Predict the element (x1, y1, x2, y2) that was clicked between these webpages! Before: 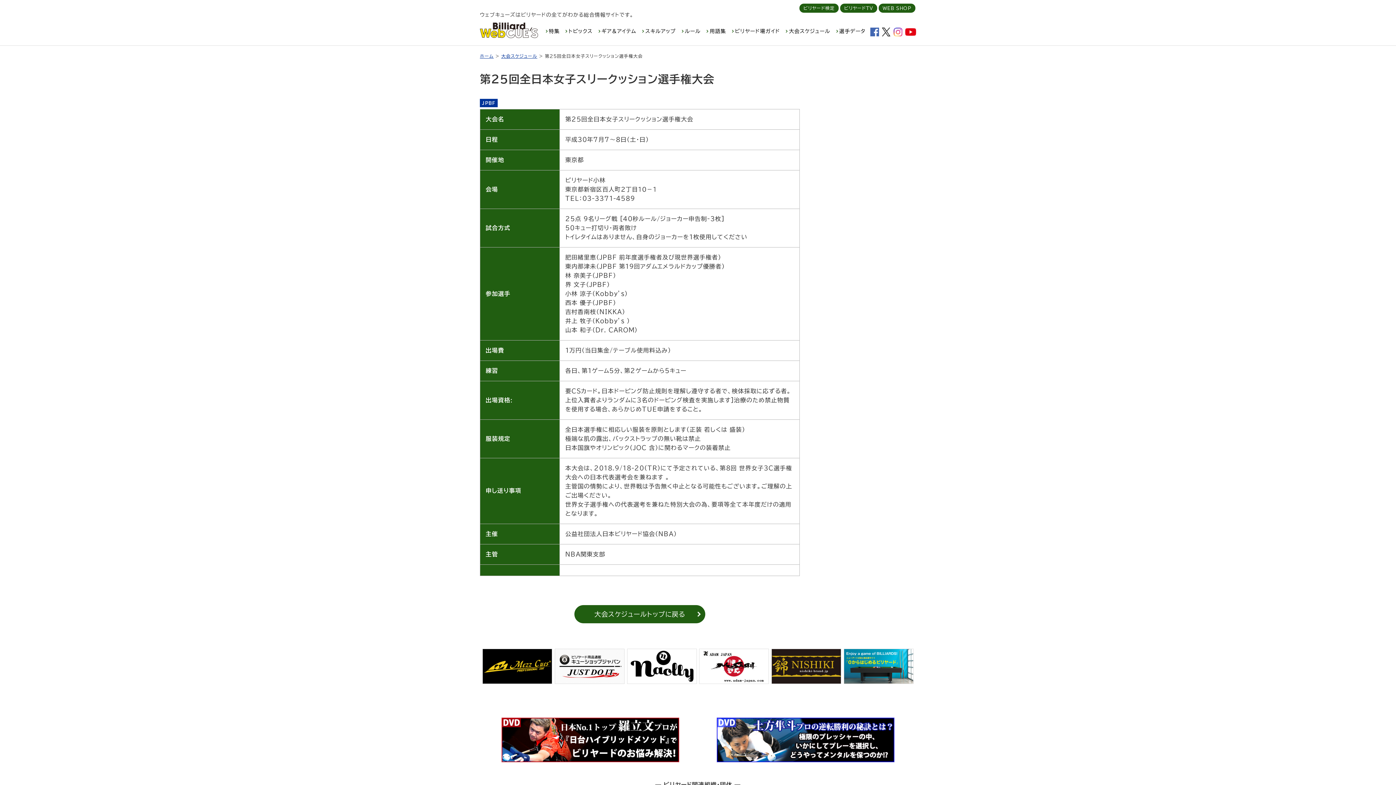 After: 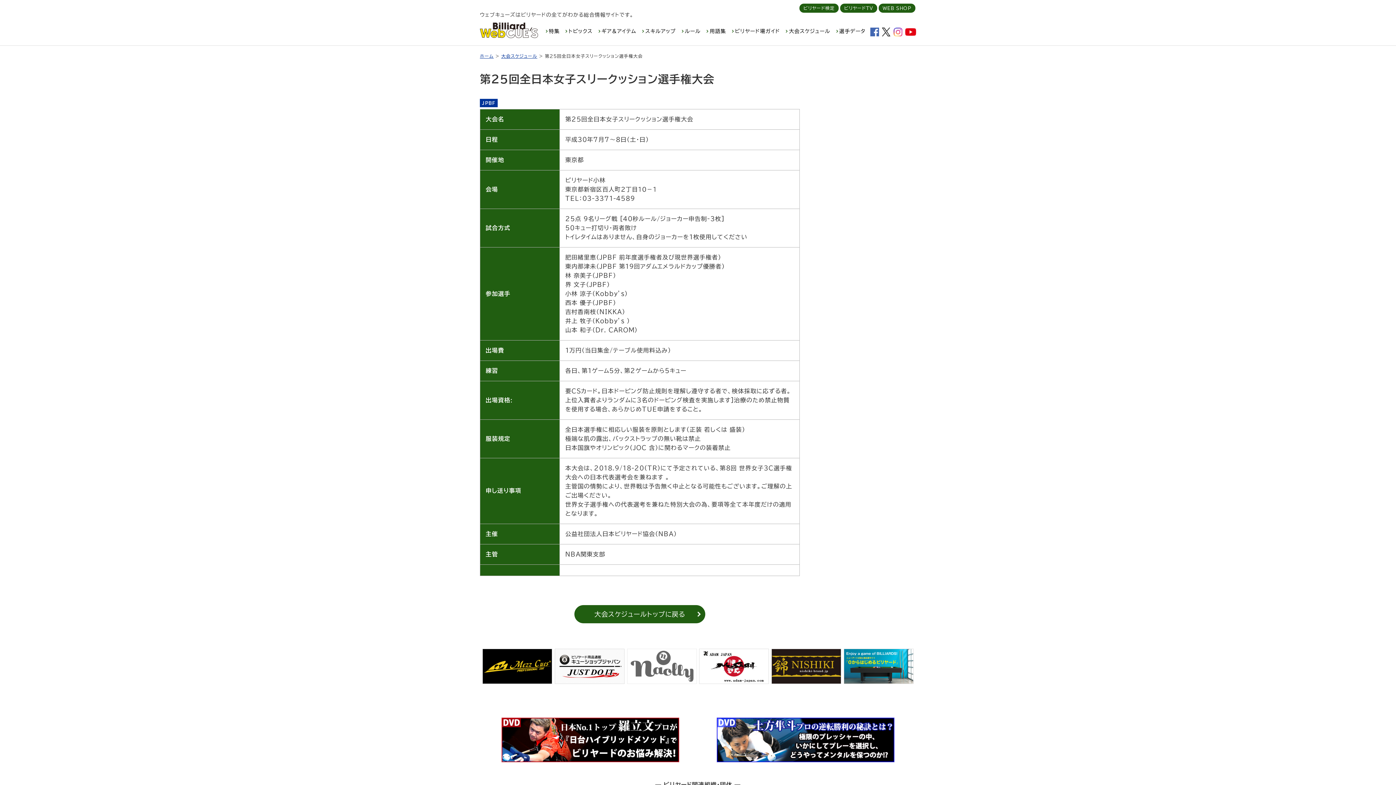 Action: bbox: (627, 679, 696, 685)